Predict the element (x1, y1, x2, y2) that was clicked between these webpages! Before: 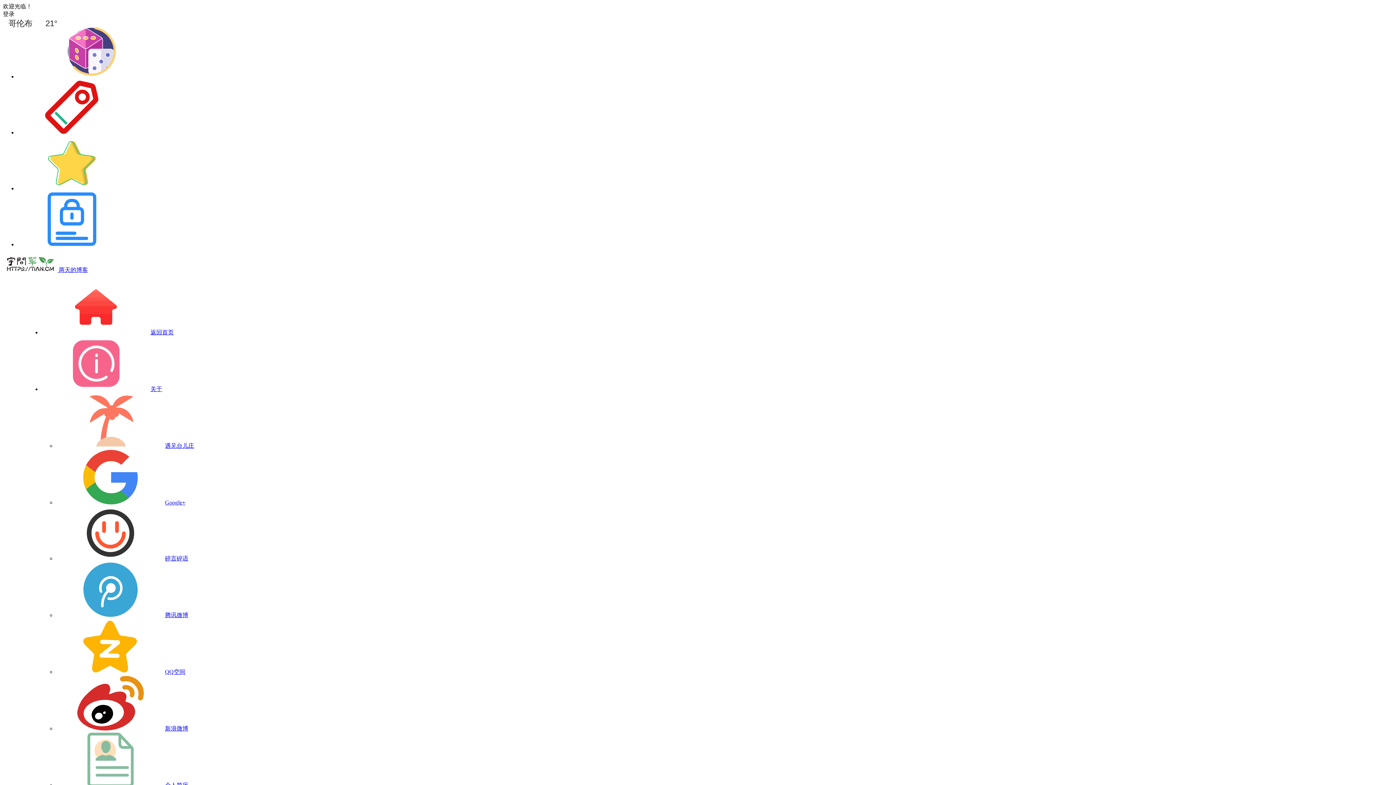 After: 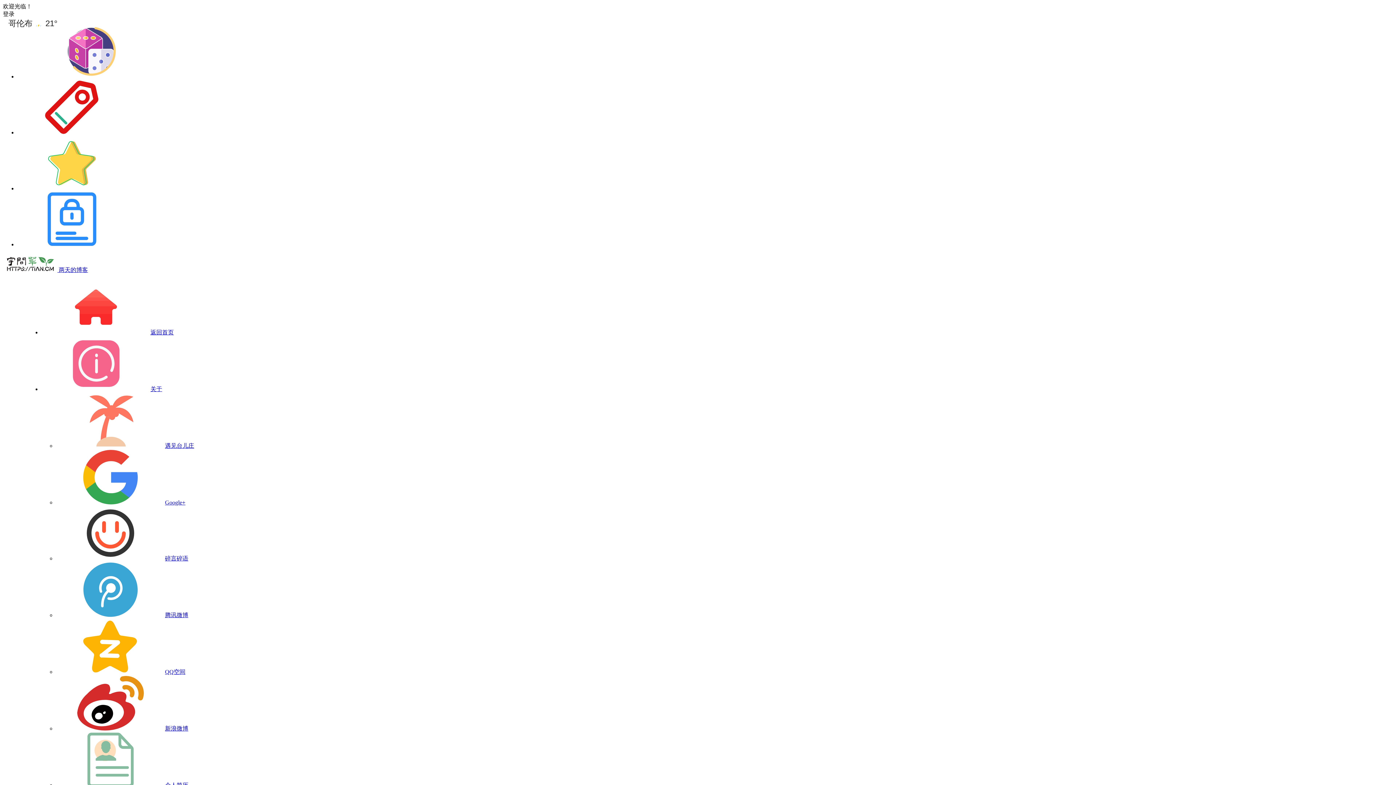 Action: bbox: (17, 241, 126, 247)